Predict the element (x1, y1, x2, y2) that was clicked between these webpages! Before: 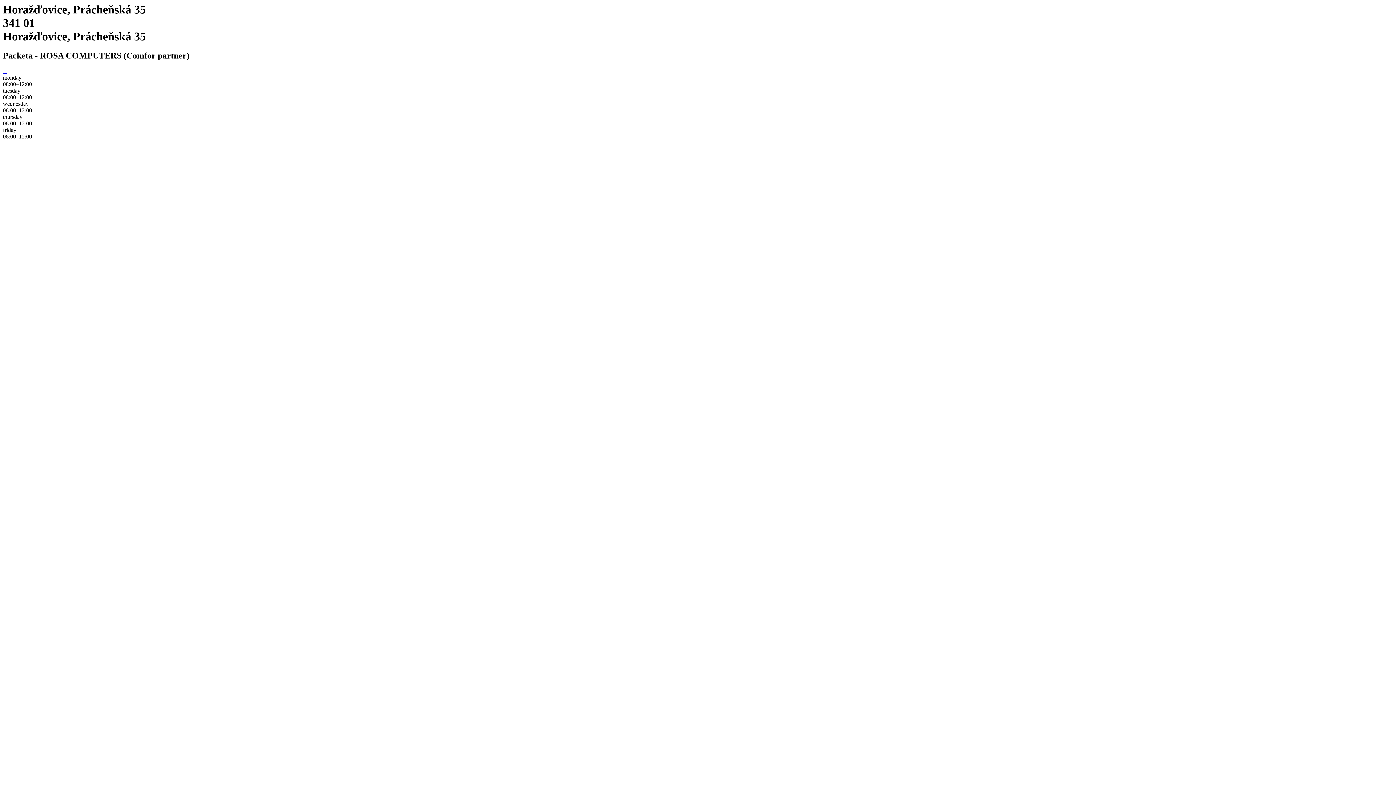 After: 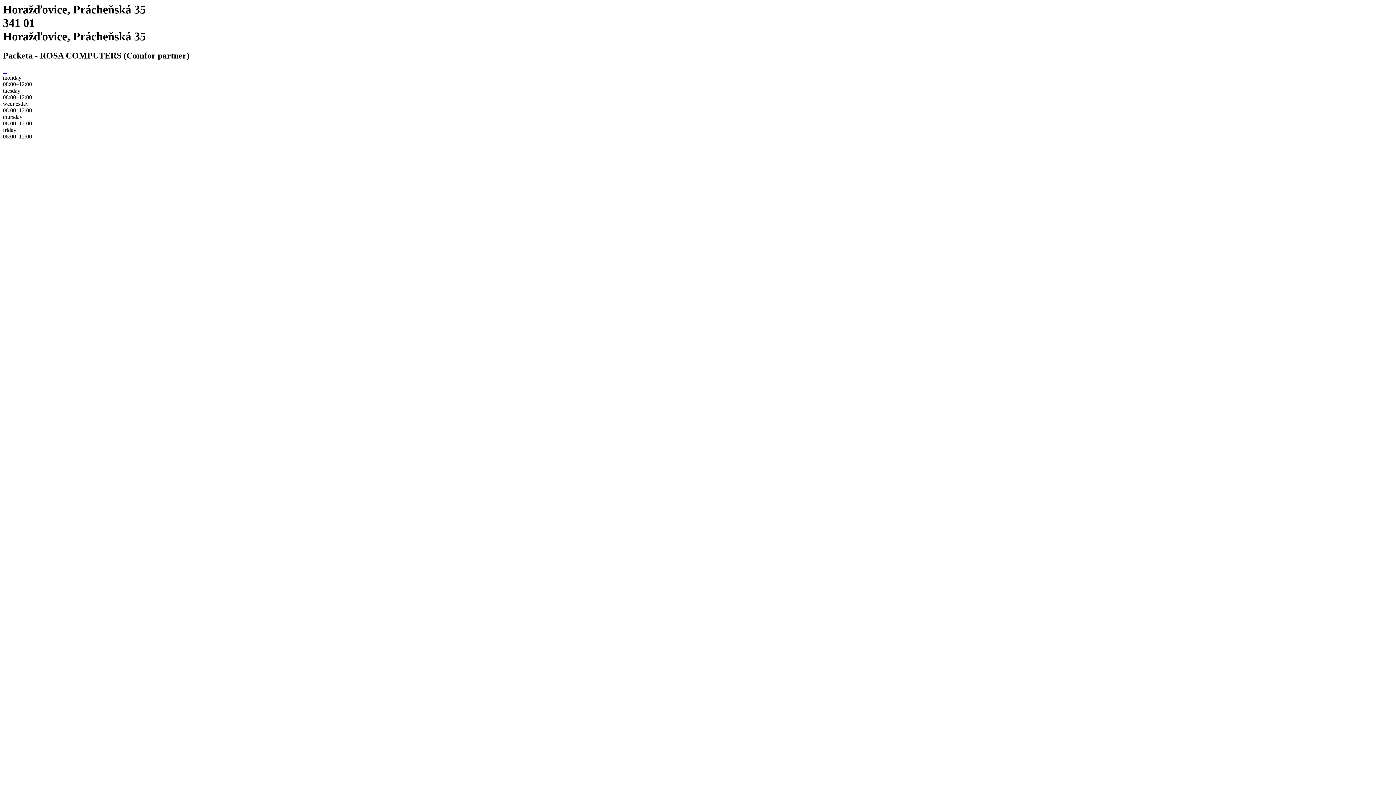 Action: label:   bbox: (4, 68, 5, 74)